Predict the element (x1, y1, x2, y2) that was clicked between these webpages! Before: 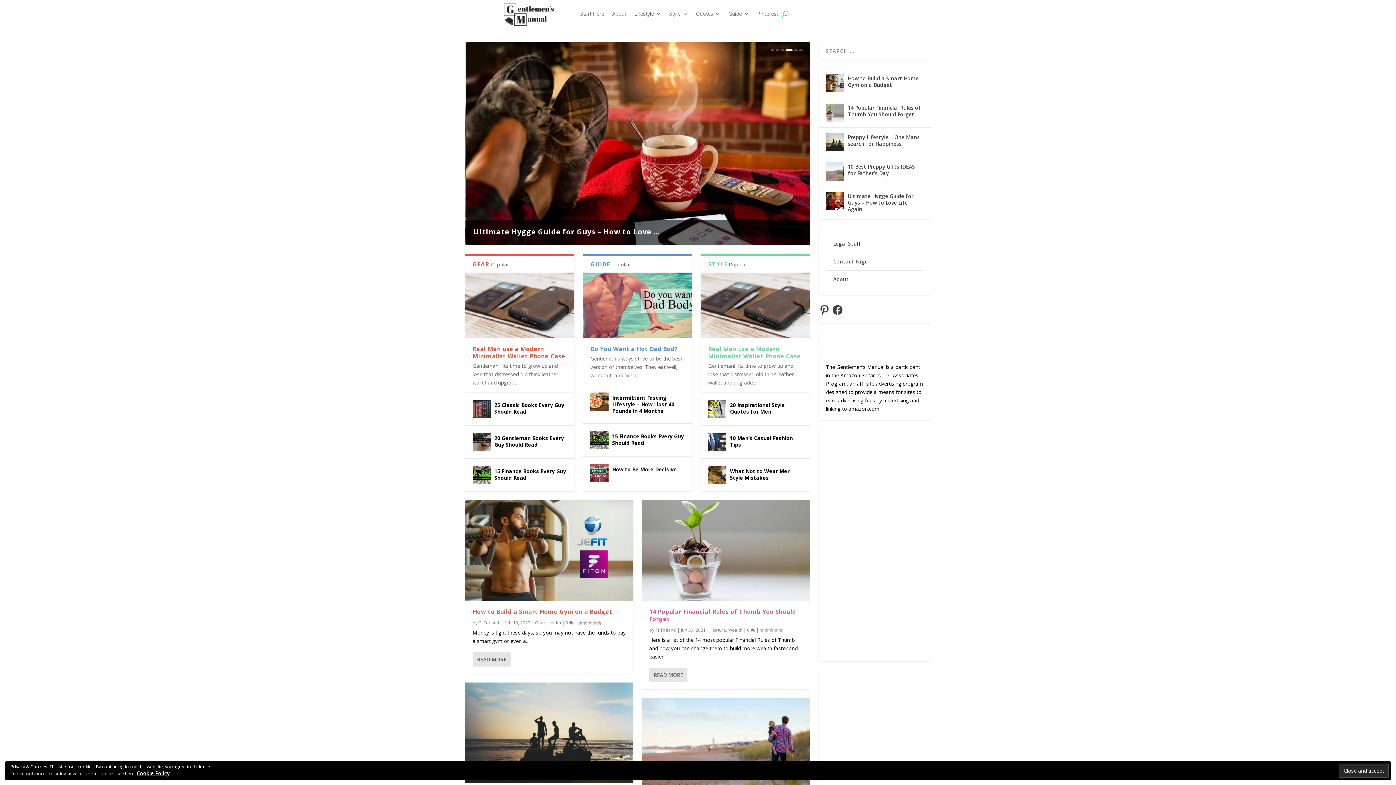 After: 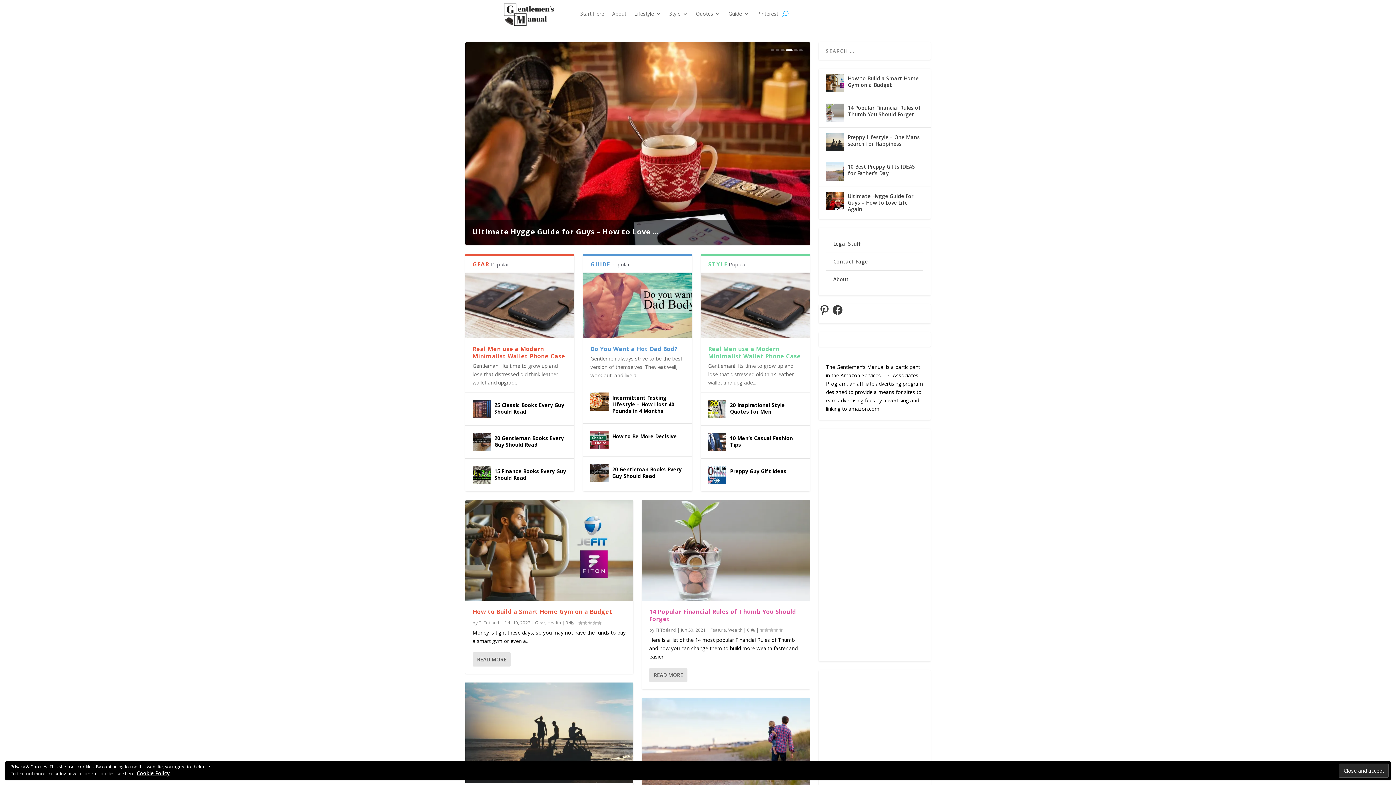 Action: bbox: (655, 627, 676, 633) label: TJ Totland